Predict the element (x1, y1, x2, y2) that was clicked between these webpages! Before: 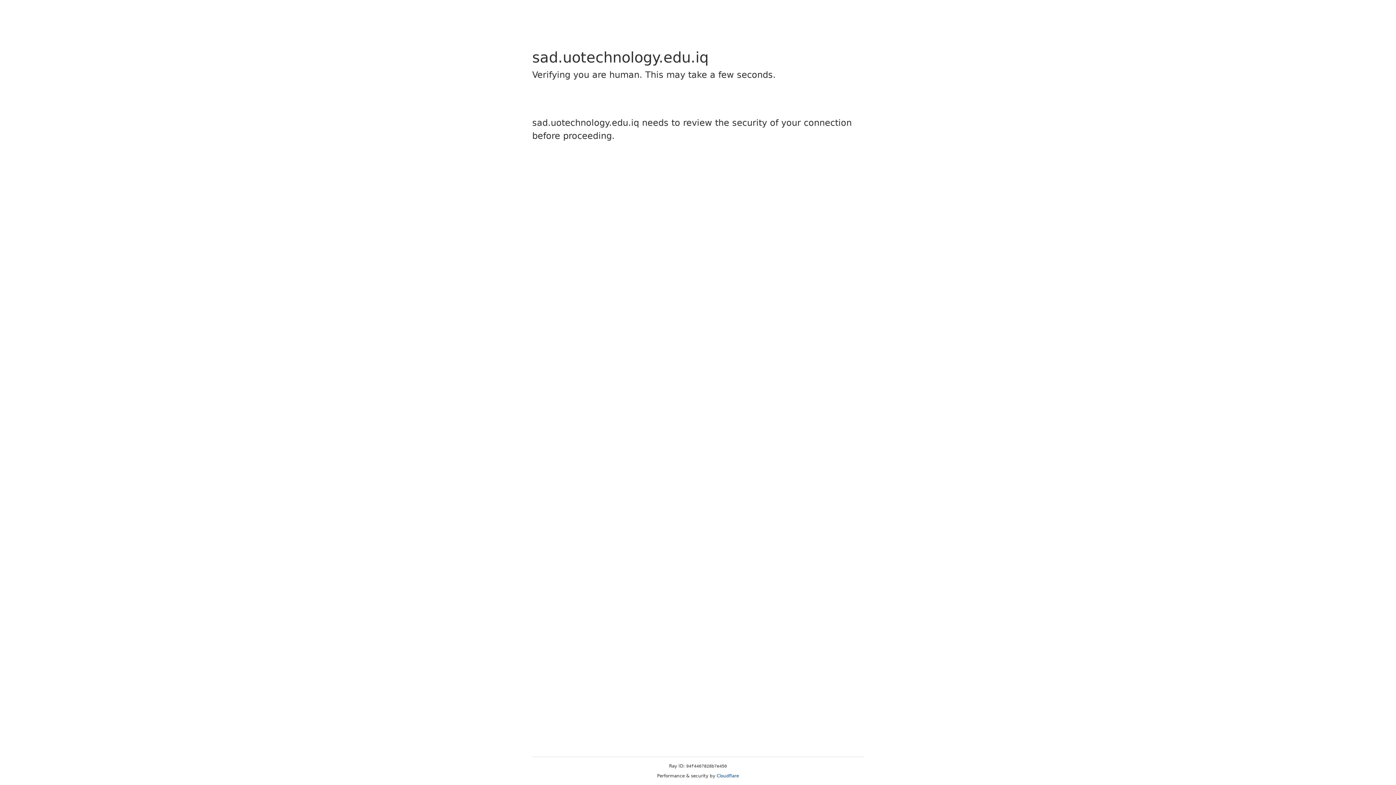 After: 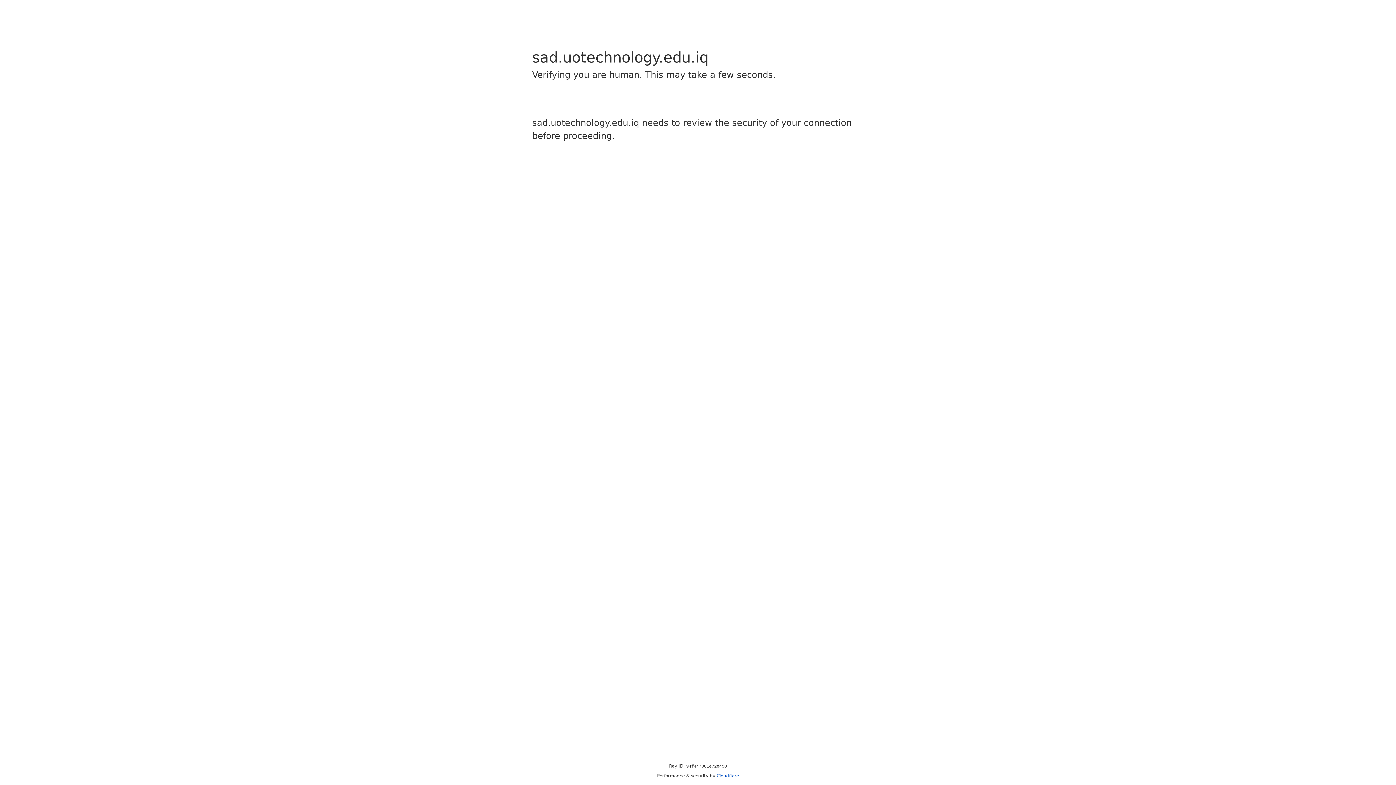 Action: label: Cloudflare bbox: (716, 773, 739, 778)